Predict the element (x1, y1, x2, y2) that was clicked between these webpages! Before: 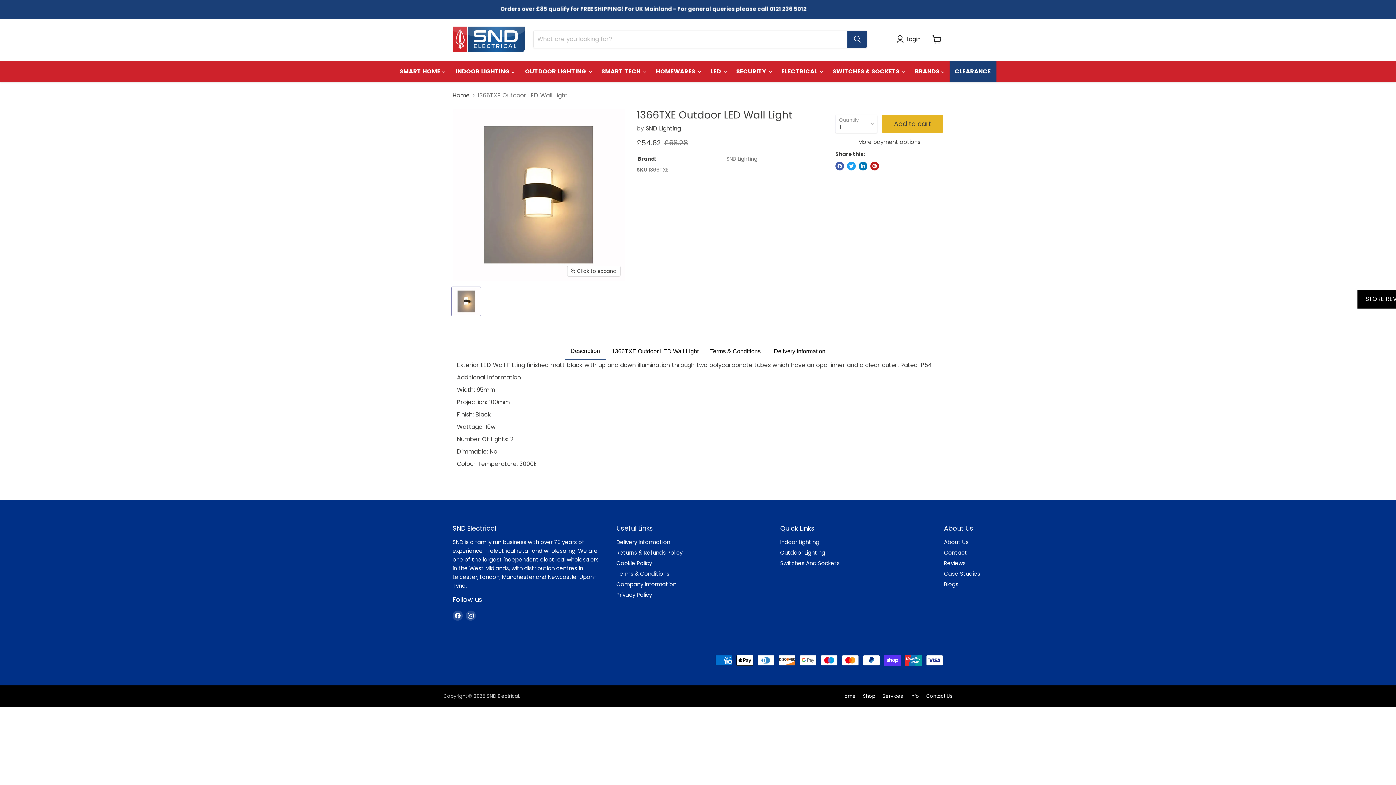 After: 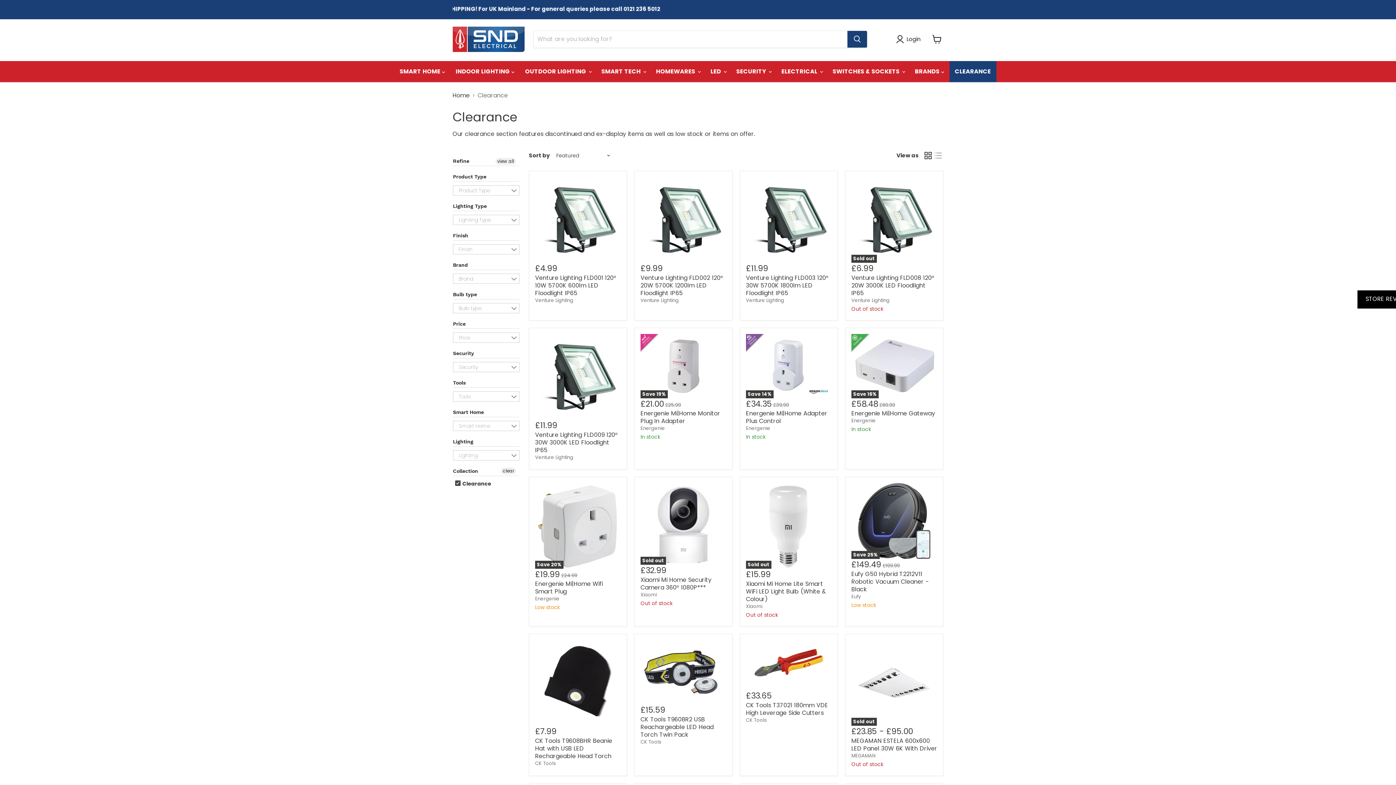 Action: bbox: (949, 63, 996, 79) label: CLEARANCE